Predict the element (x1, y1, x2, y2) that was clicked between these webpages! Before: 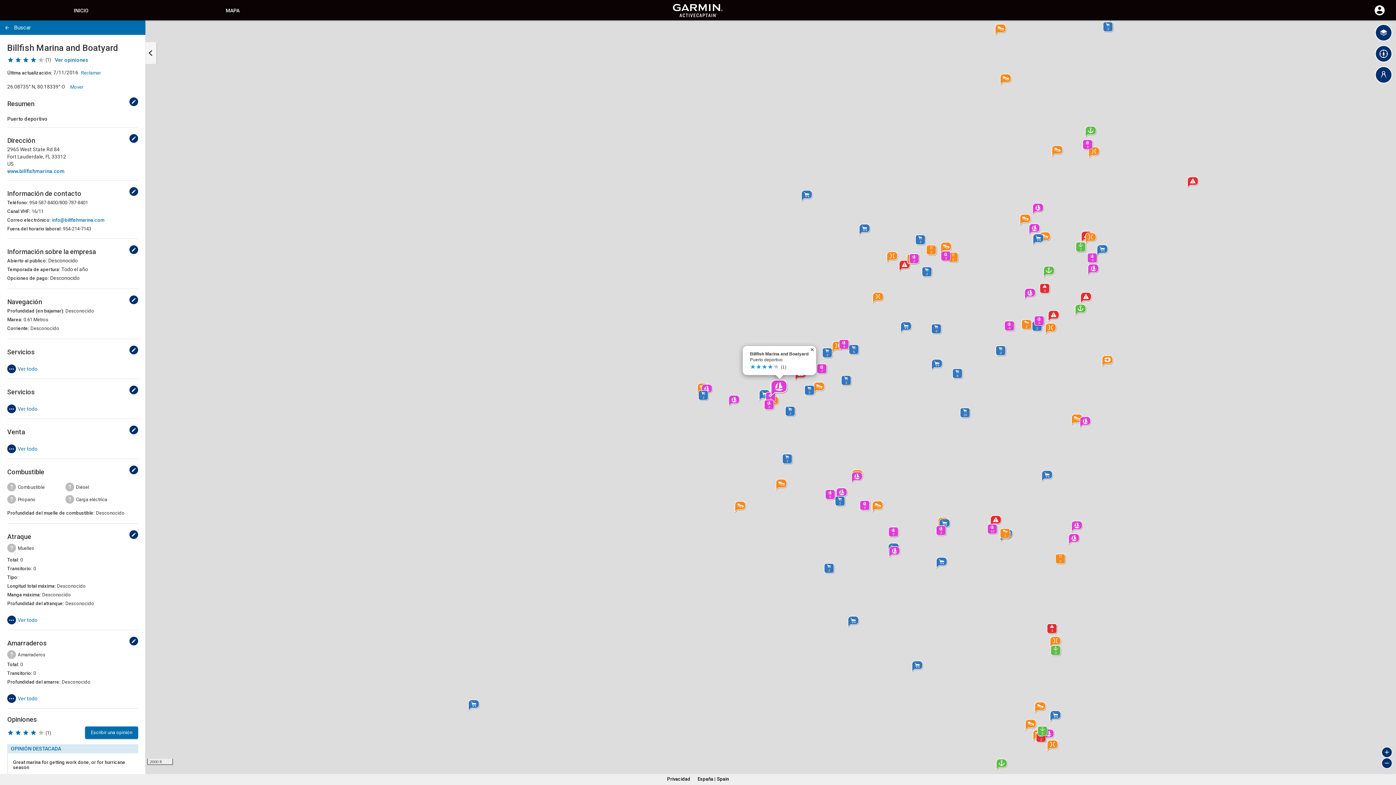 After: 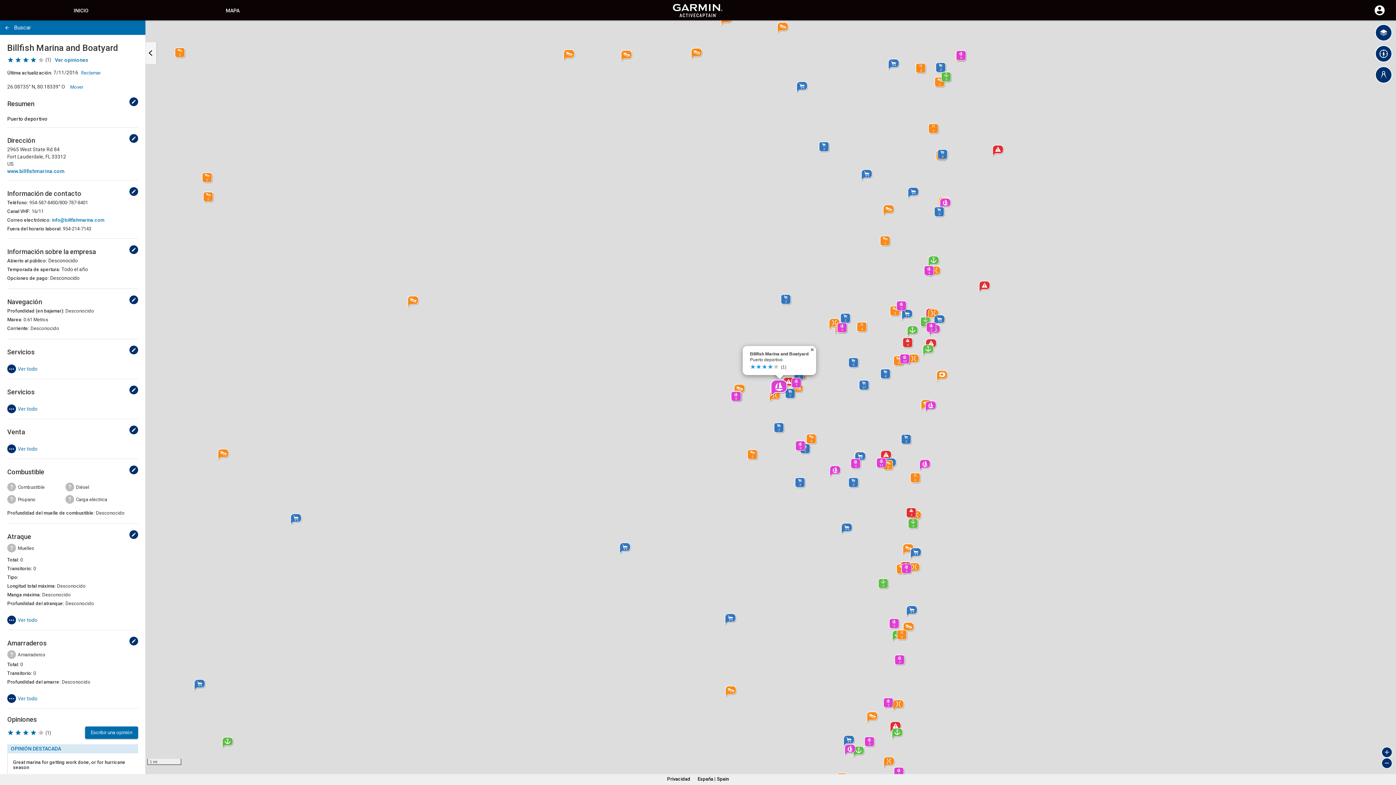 Action: bbox: (1381, 758, 1392, 769) label: Zoom out